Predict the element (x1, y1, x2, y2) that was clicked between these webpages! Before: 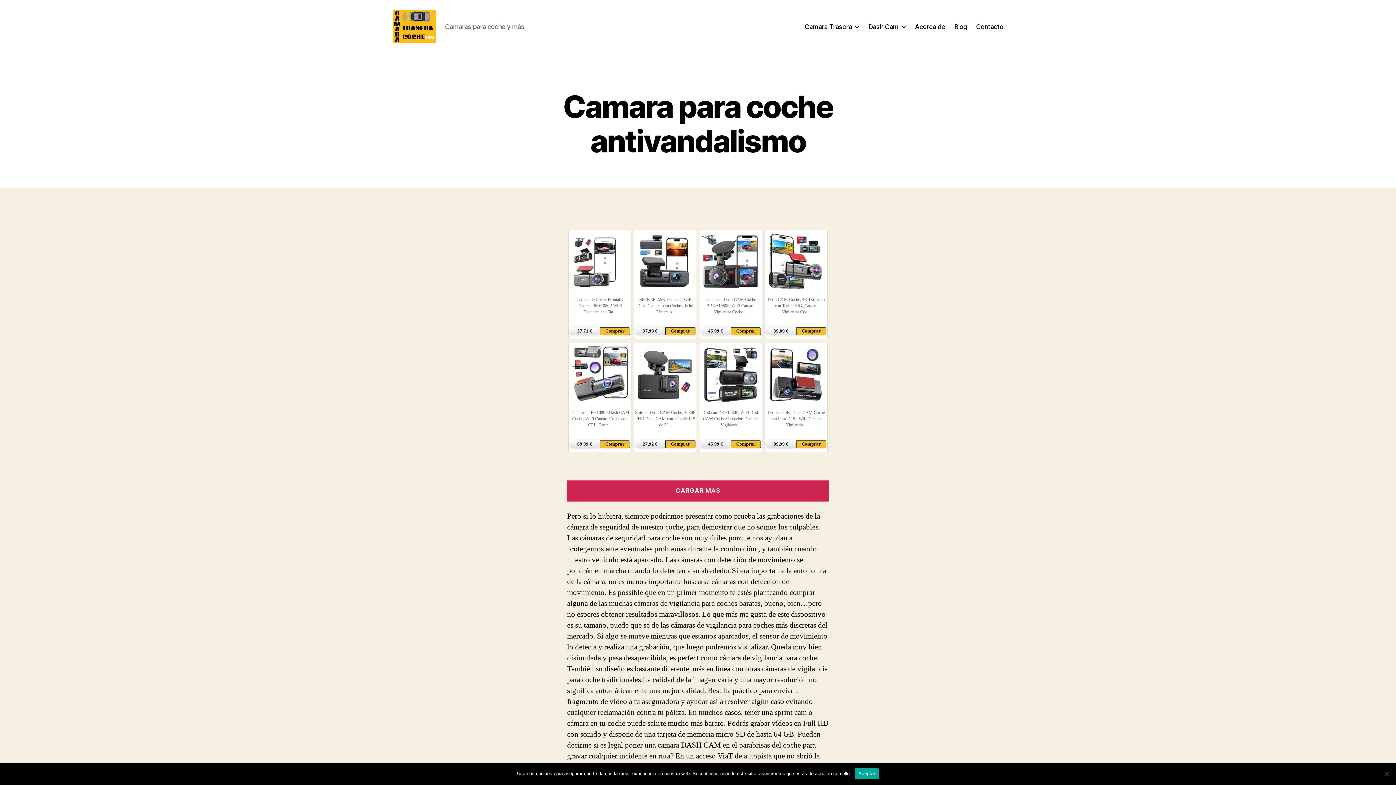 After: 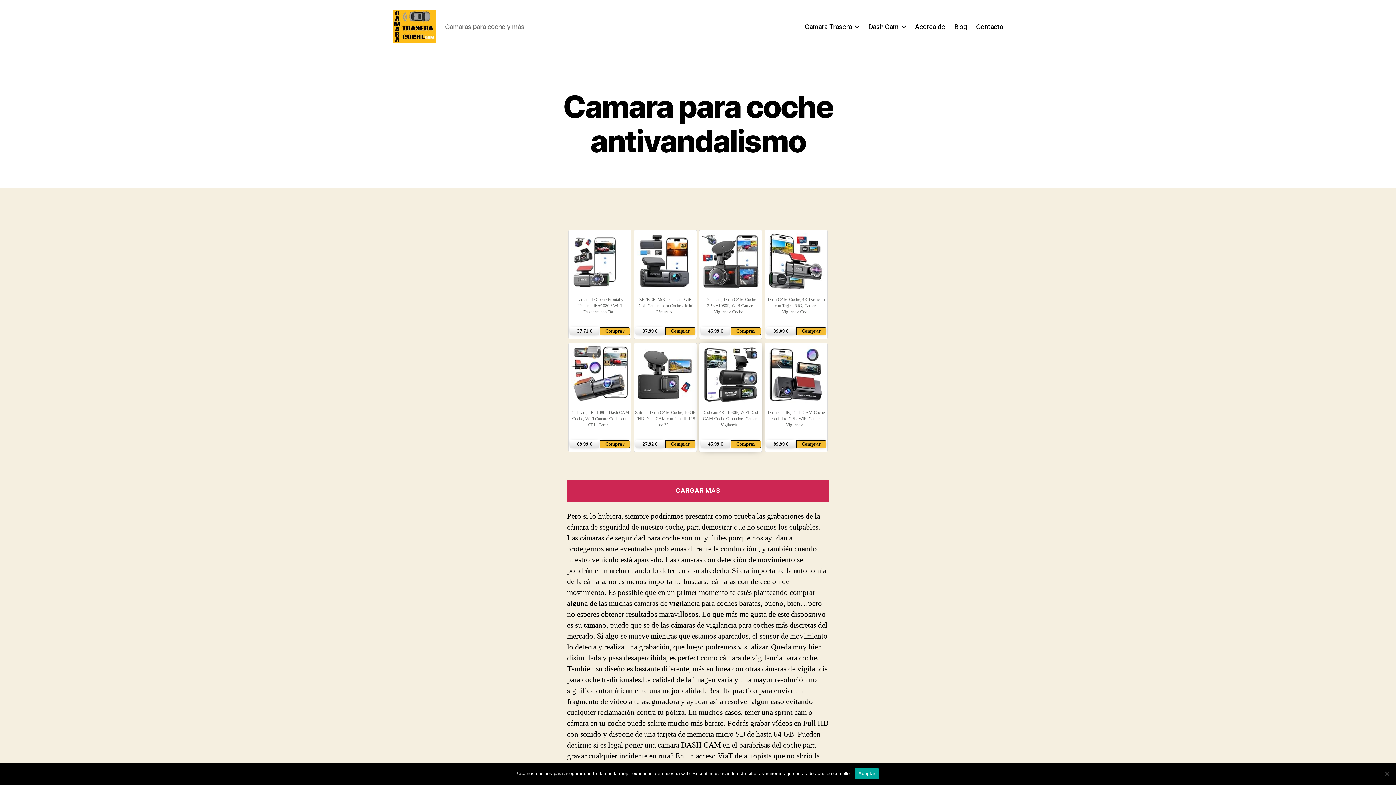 Action: bbox: (702, 346, 759, 403)